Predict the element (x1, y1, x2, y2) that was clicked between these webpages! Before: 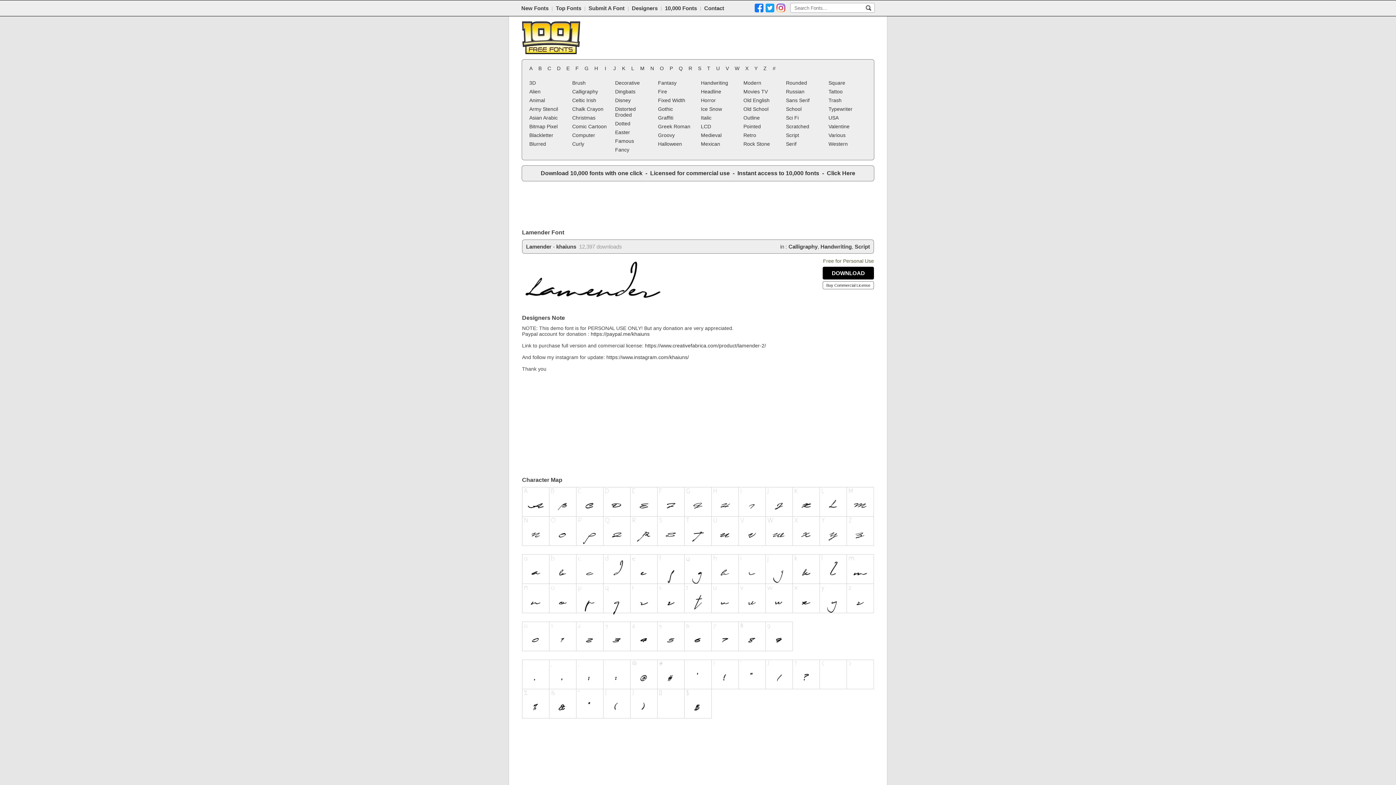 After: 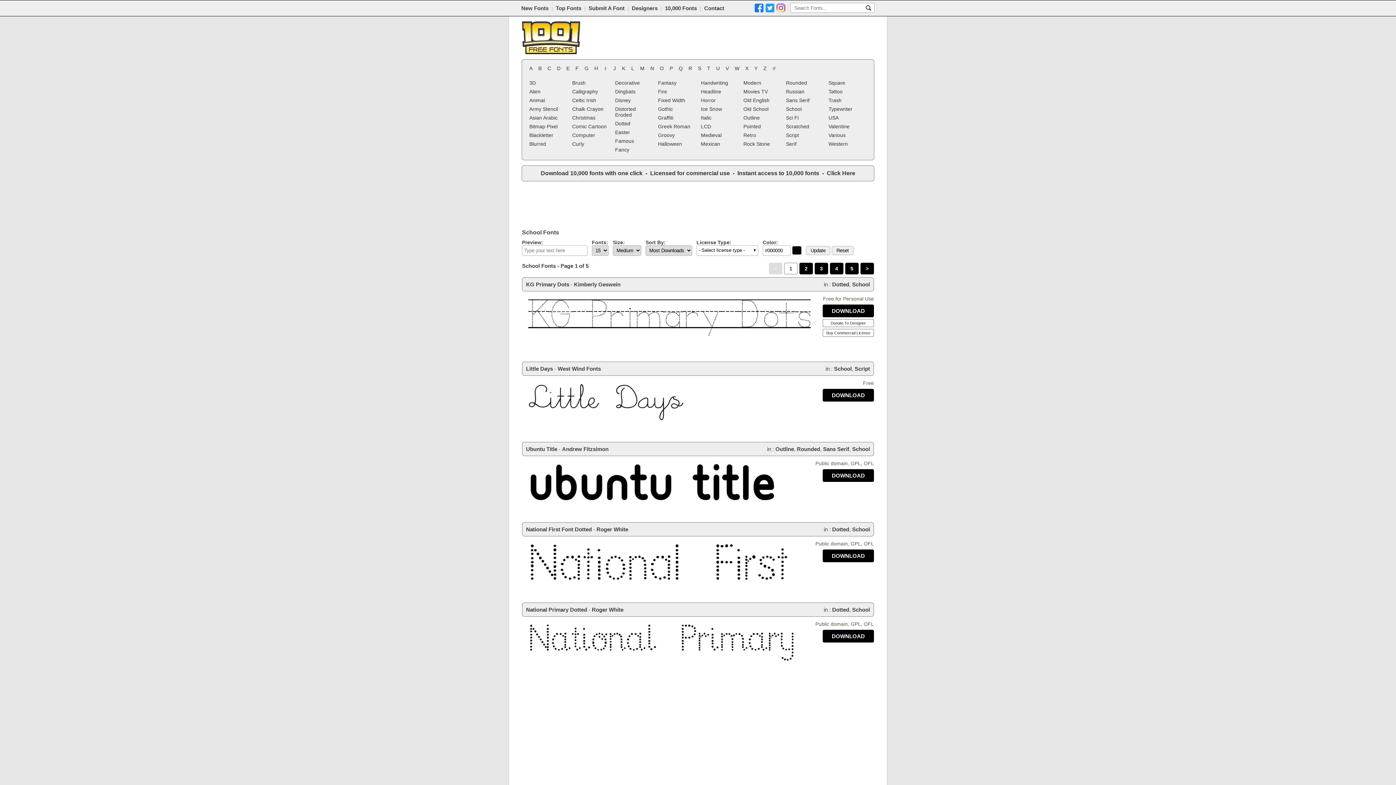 Action: label: School bbox: (784, 104, 825, 113)